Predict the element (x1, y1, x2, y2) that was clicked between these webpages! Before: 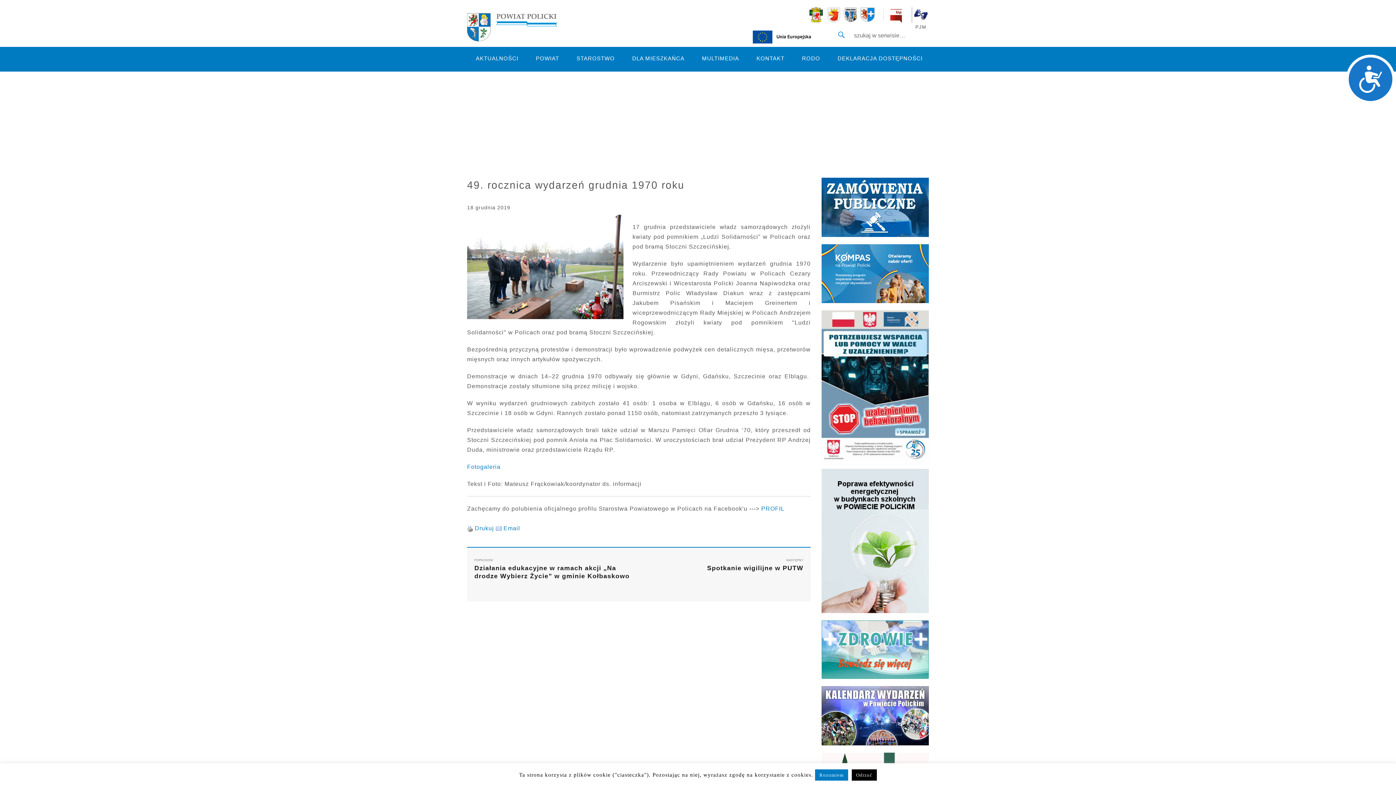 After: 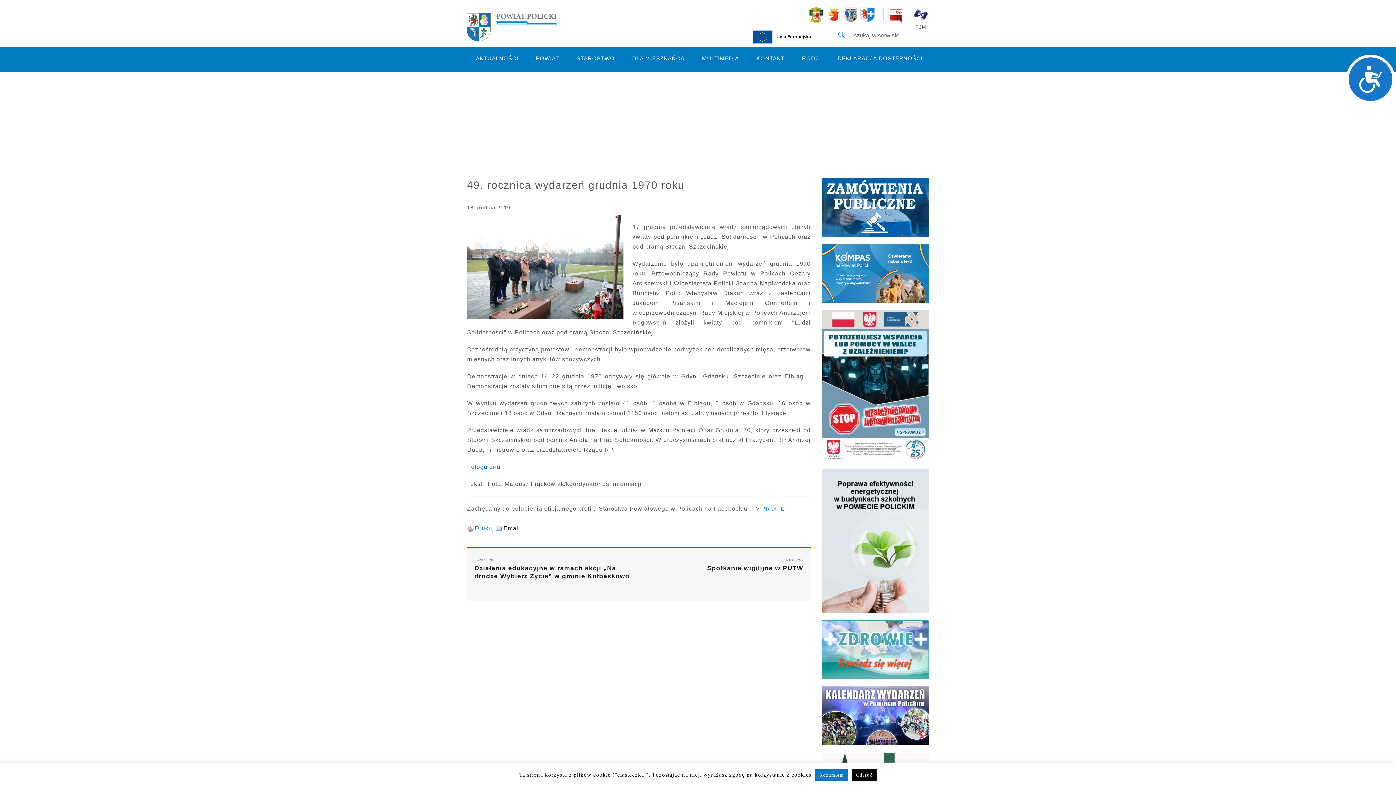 Action: bbox: (503, 525, 520, 531) label: Email